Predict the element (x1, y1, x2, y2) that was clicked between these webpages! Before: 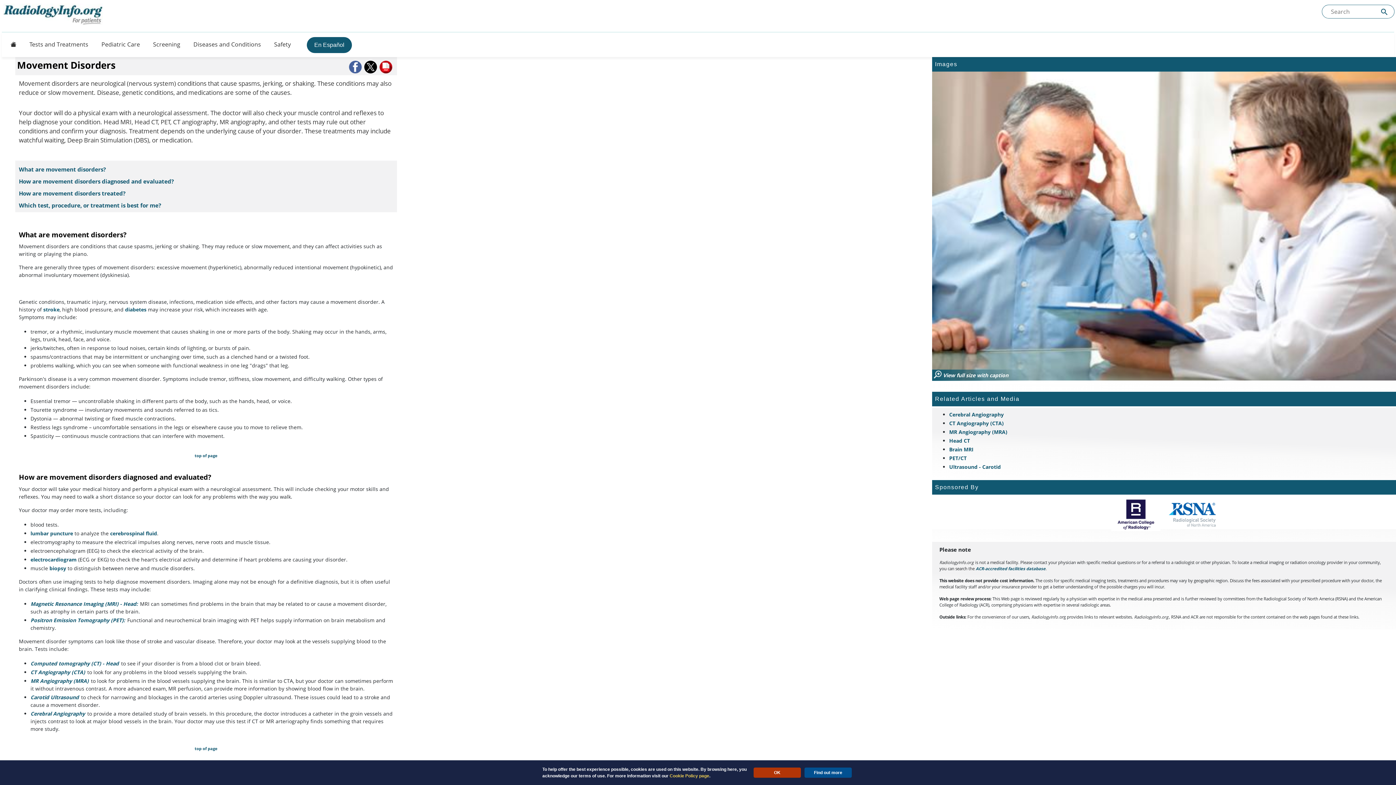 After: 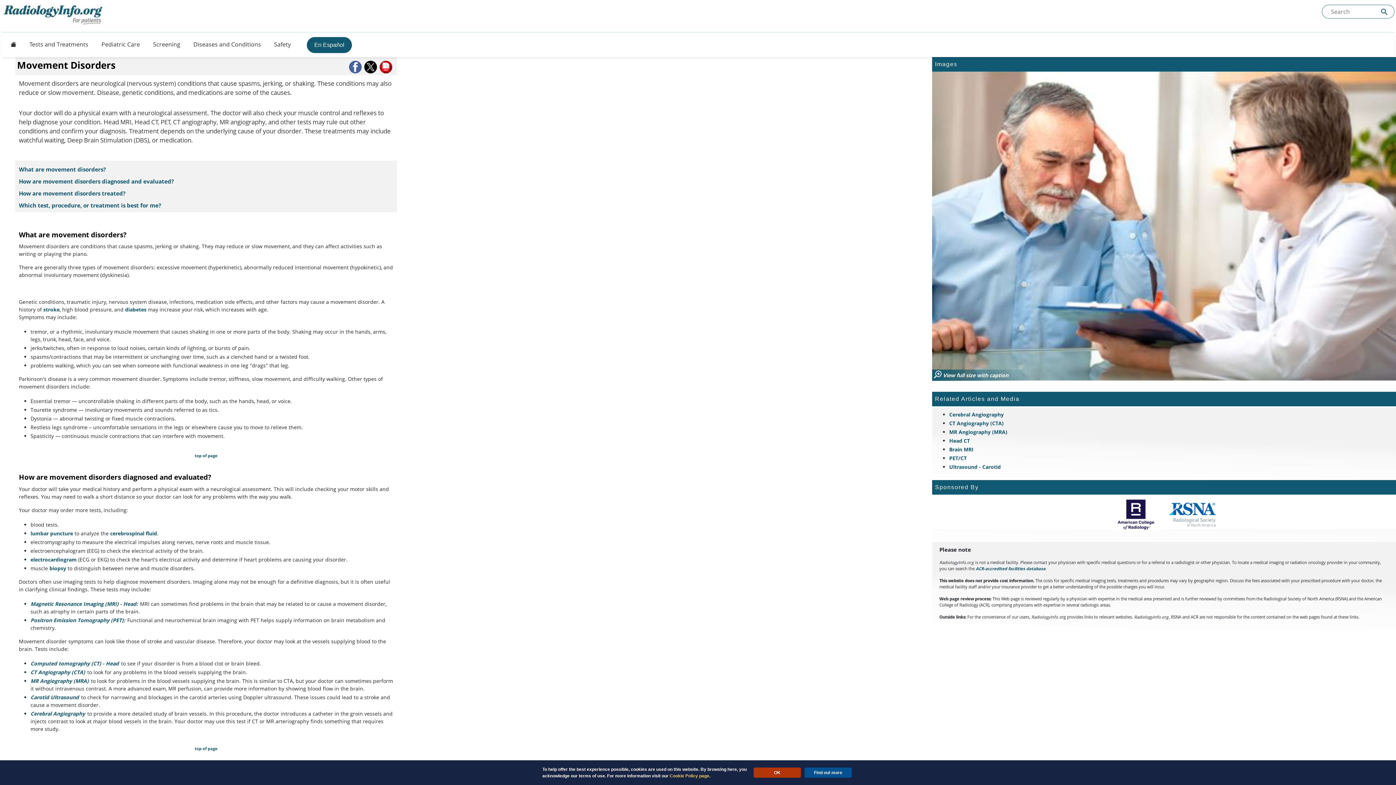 Action: bbox: (349, 60, 362, 73) label: Facebook Share